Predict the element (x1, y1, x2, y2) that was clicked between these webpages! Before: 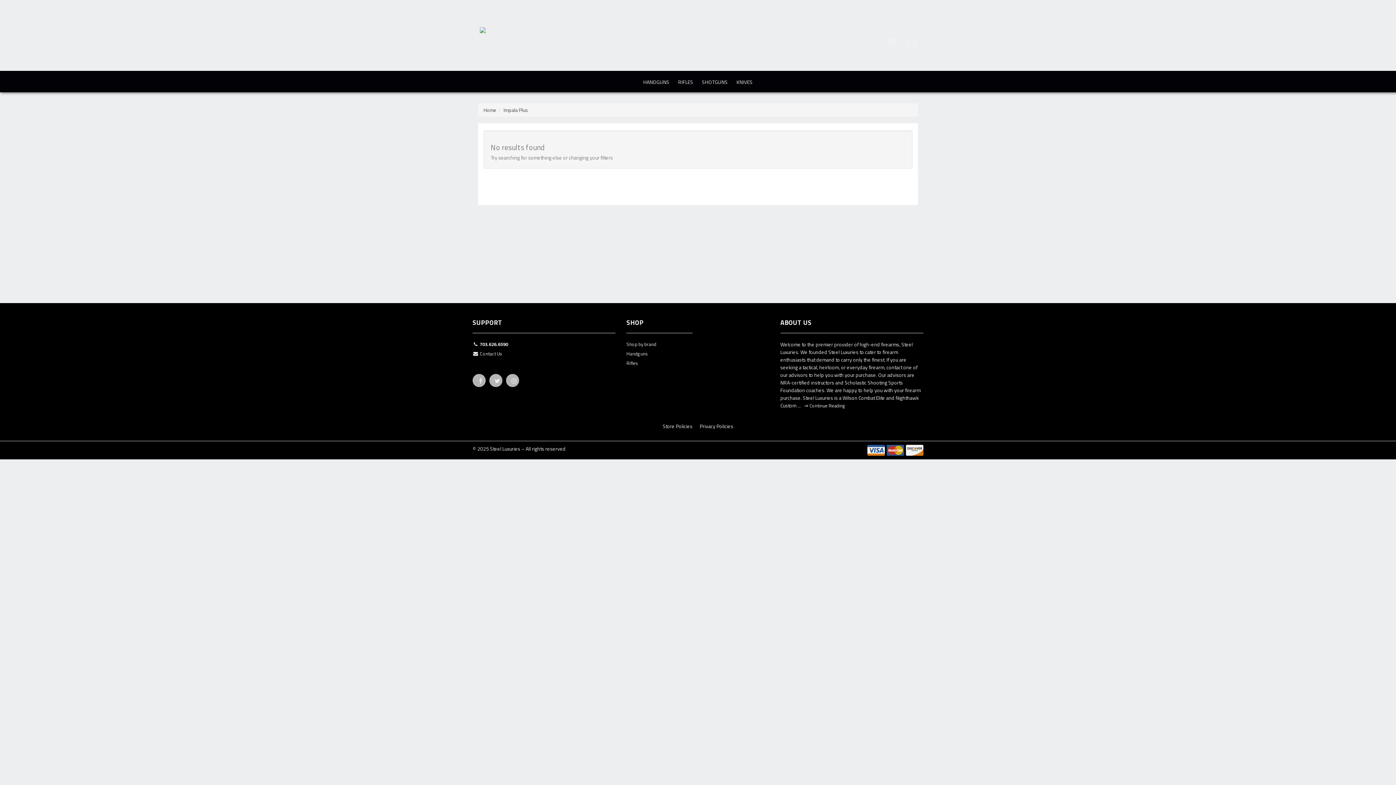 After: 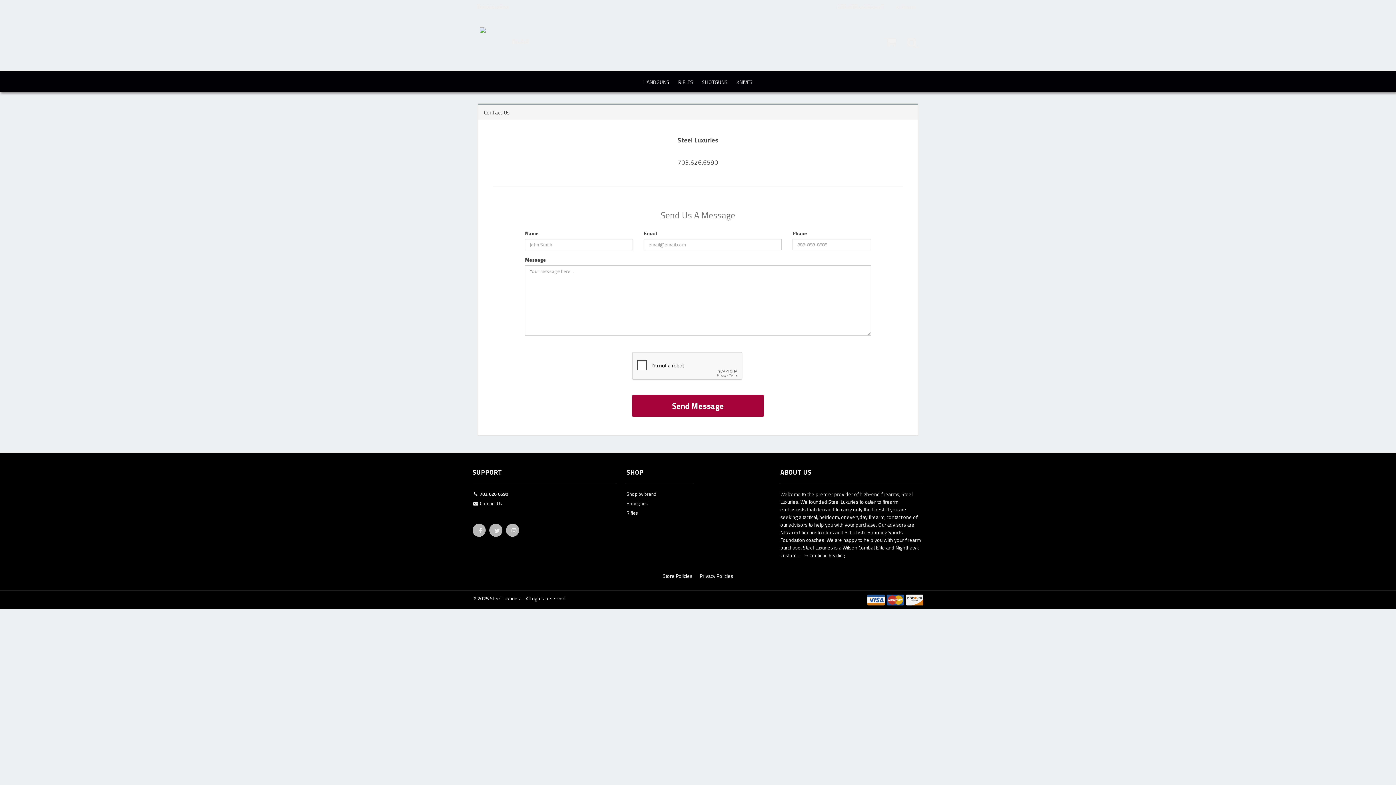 Action: bbox: (472, 350, 615, 359) label:  Contact Us